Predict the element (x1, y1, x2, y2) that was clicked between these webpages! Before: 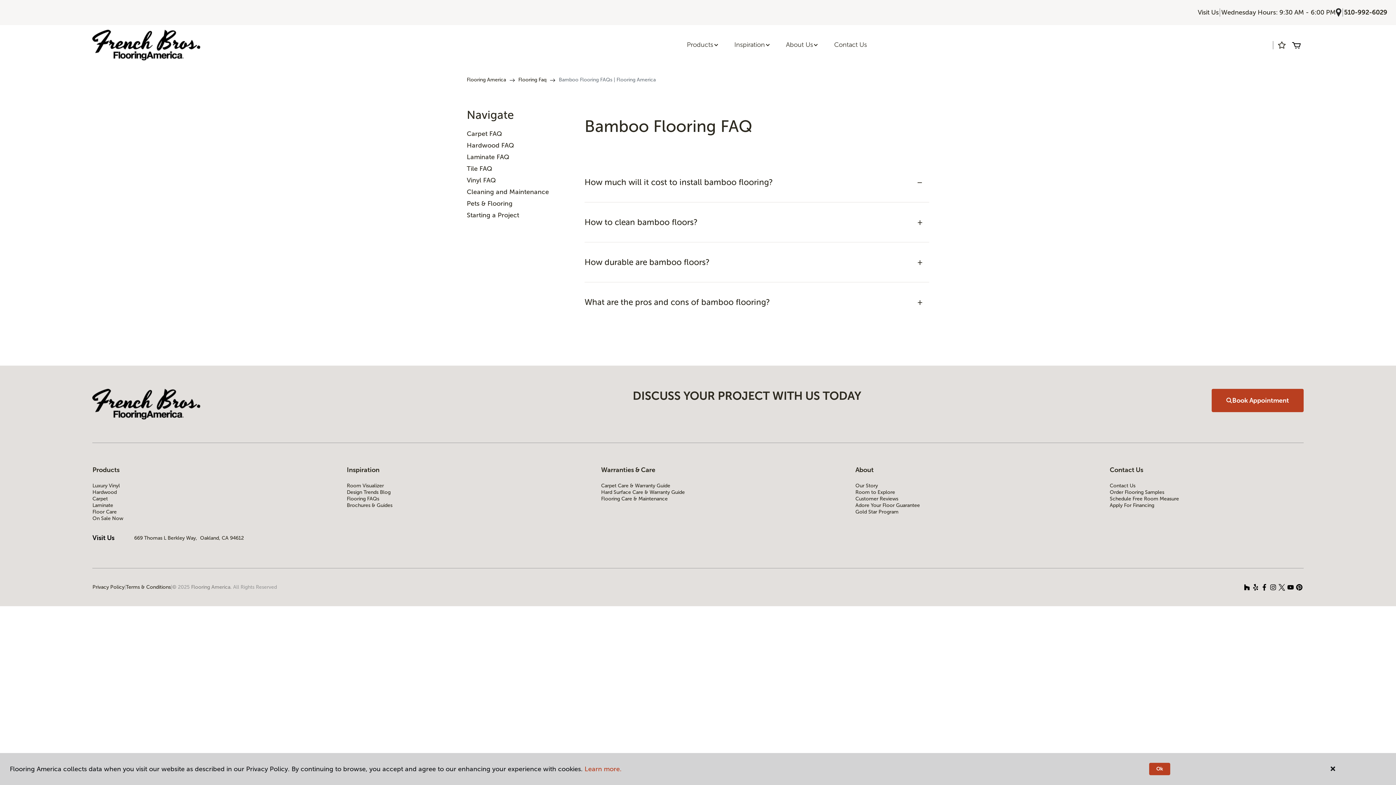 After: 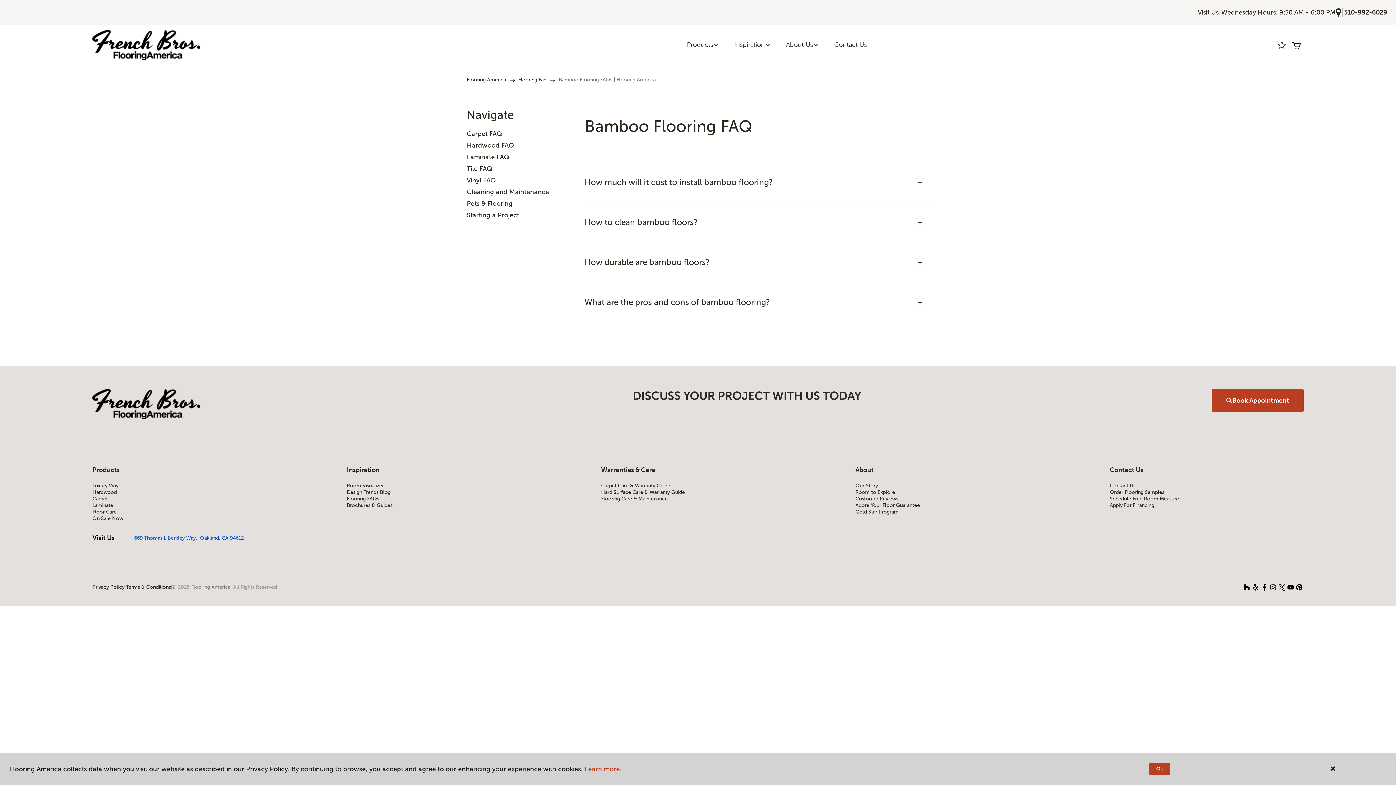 Action: bbox: (134, 531, 243, 544) label: 669 Thomas L Berkley Way,  Oakland, CA 94612